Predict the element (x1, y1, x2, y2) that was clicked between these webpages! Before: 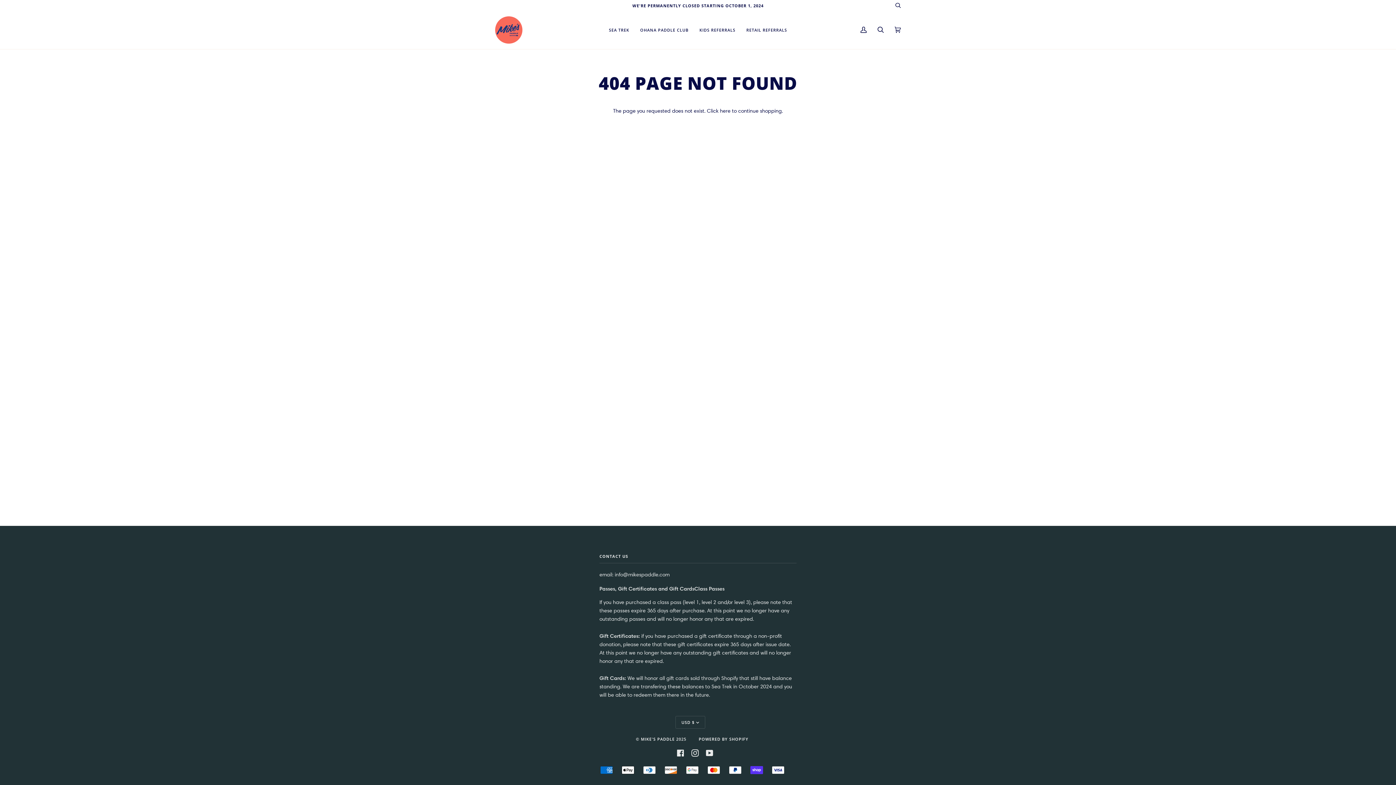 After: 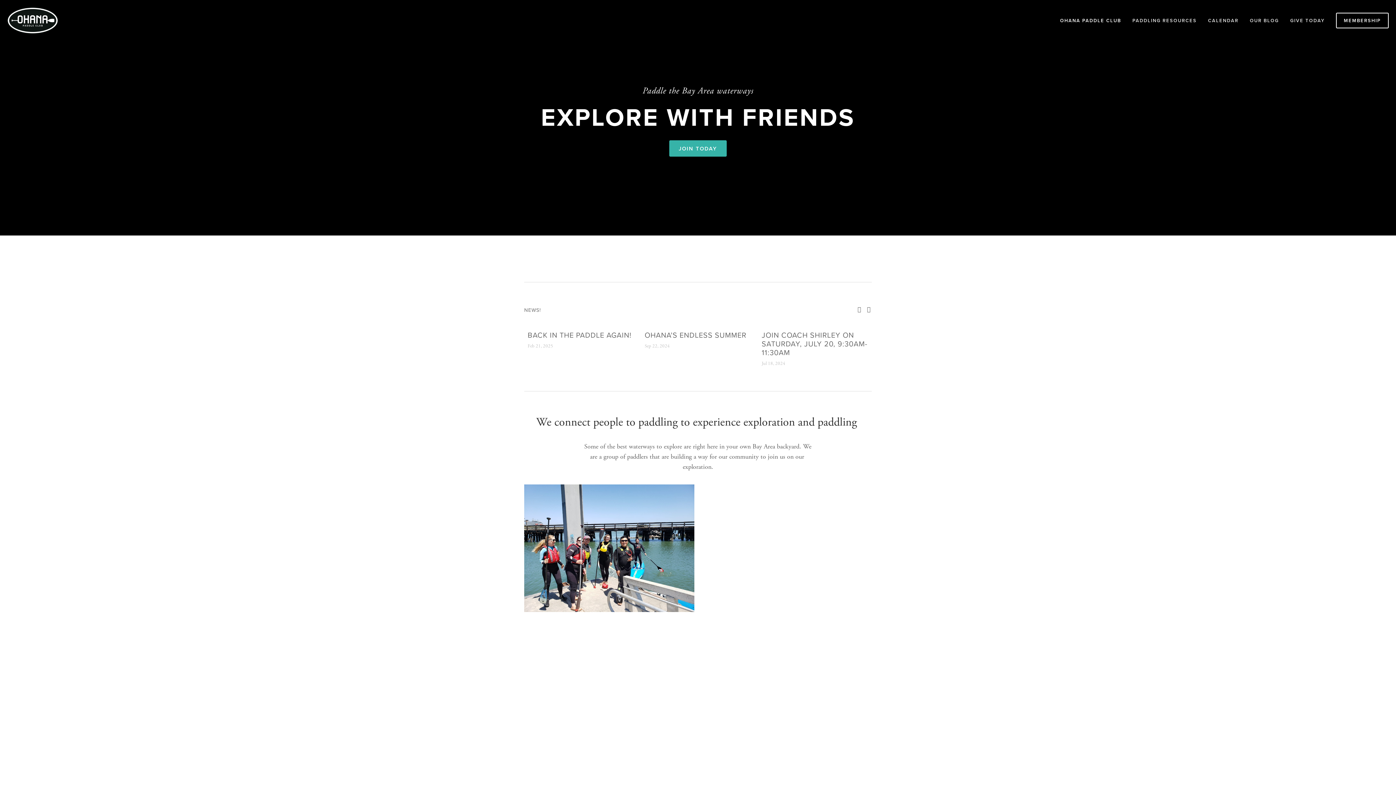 Action: label: OHANA PADDLE CLUB bbox: (634, 10, 694, 48)